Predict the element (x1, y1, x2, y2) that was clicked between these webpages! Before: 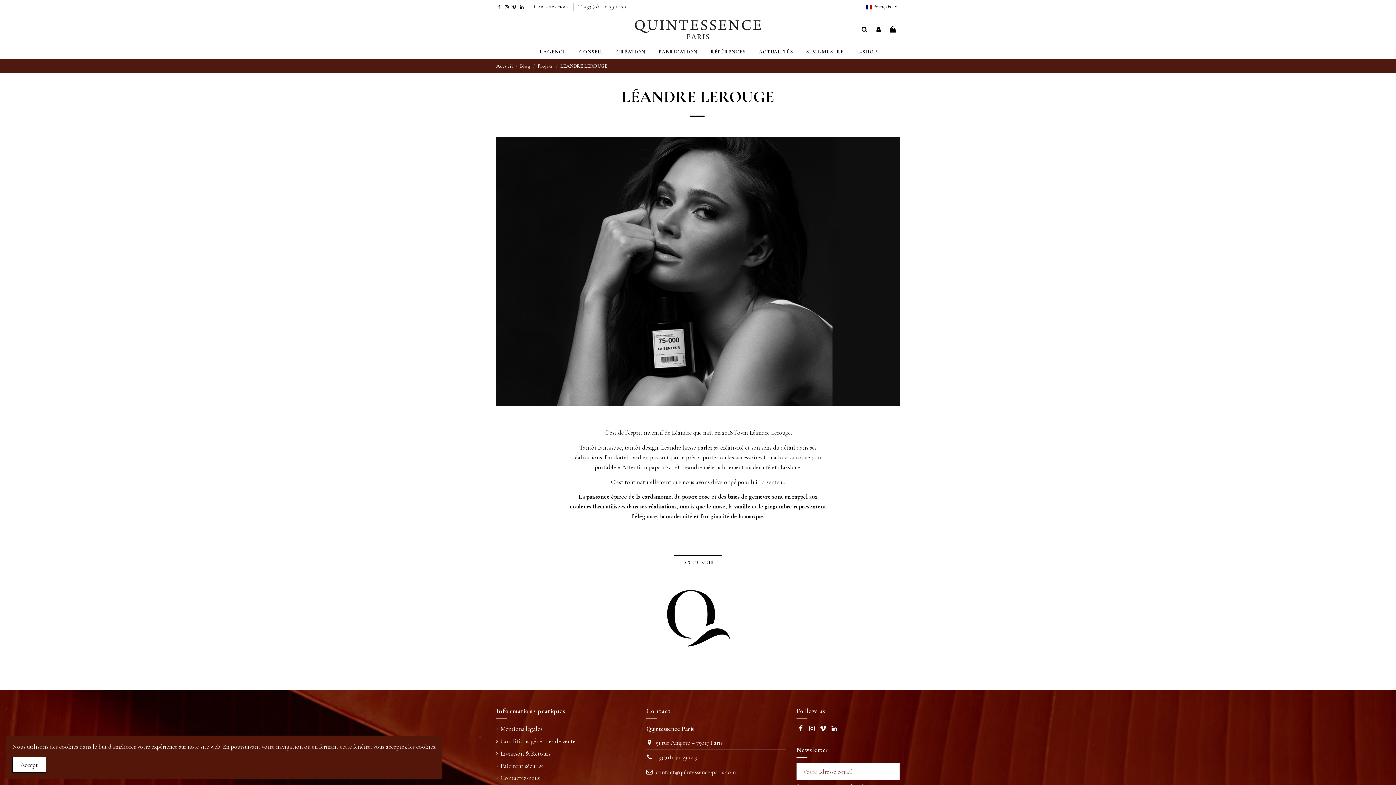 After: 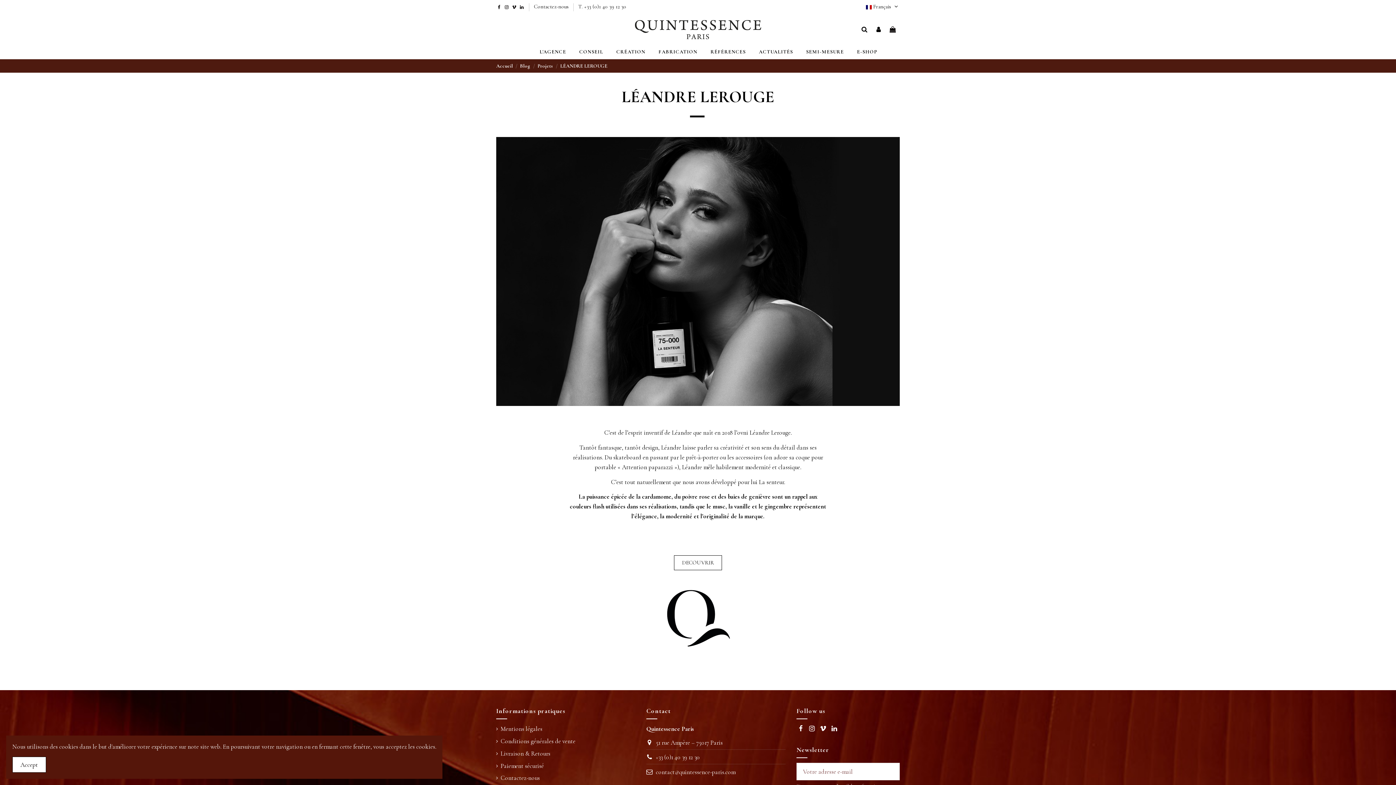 Action: label: contact@quintessence-paris.com bbox: (656, 768, 735, 776)